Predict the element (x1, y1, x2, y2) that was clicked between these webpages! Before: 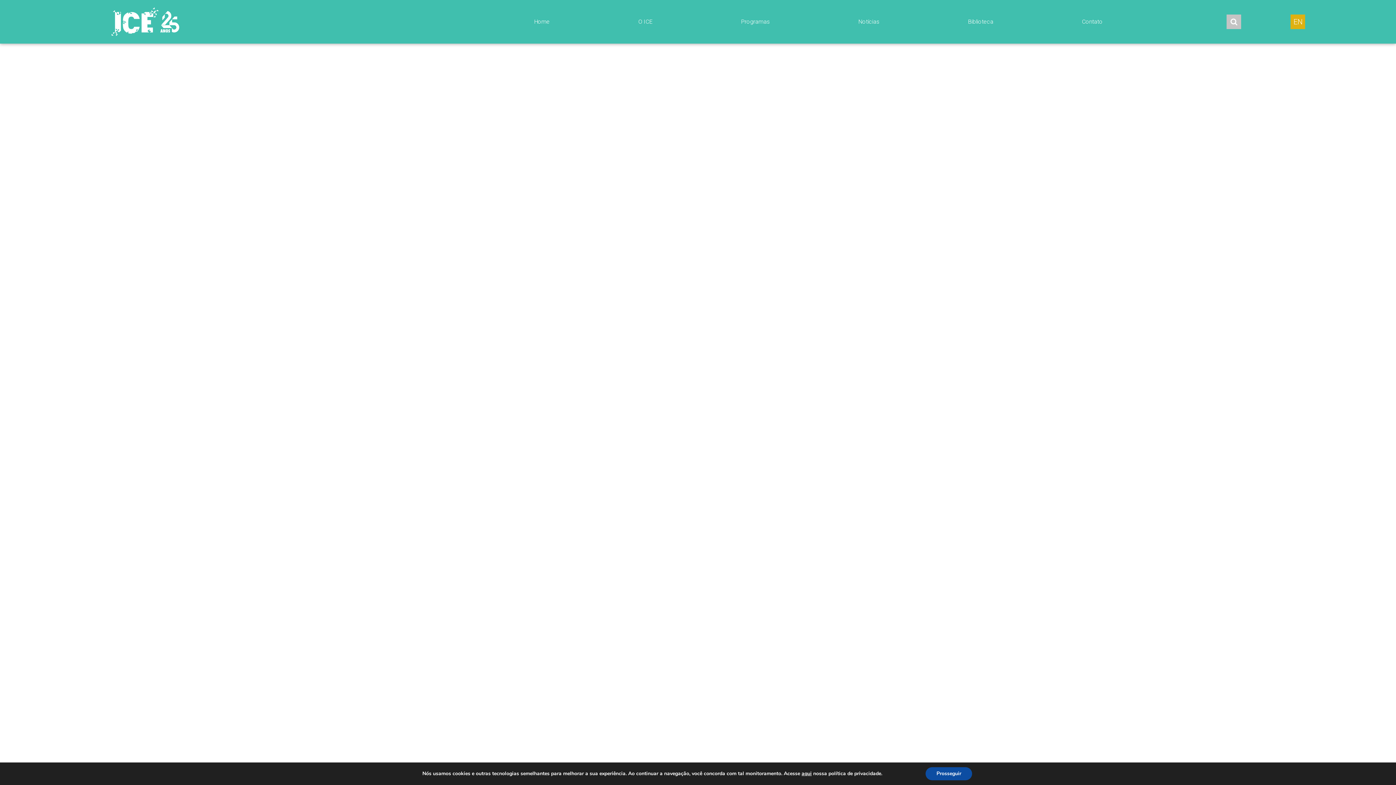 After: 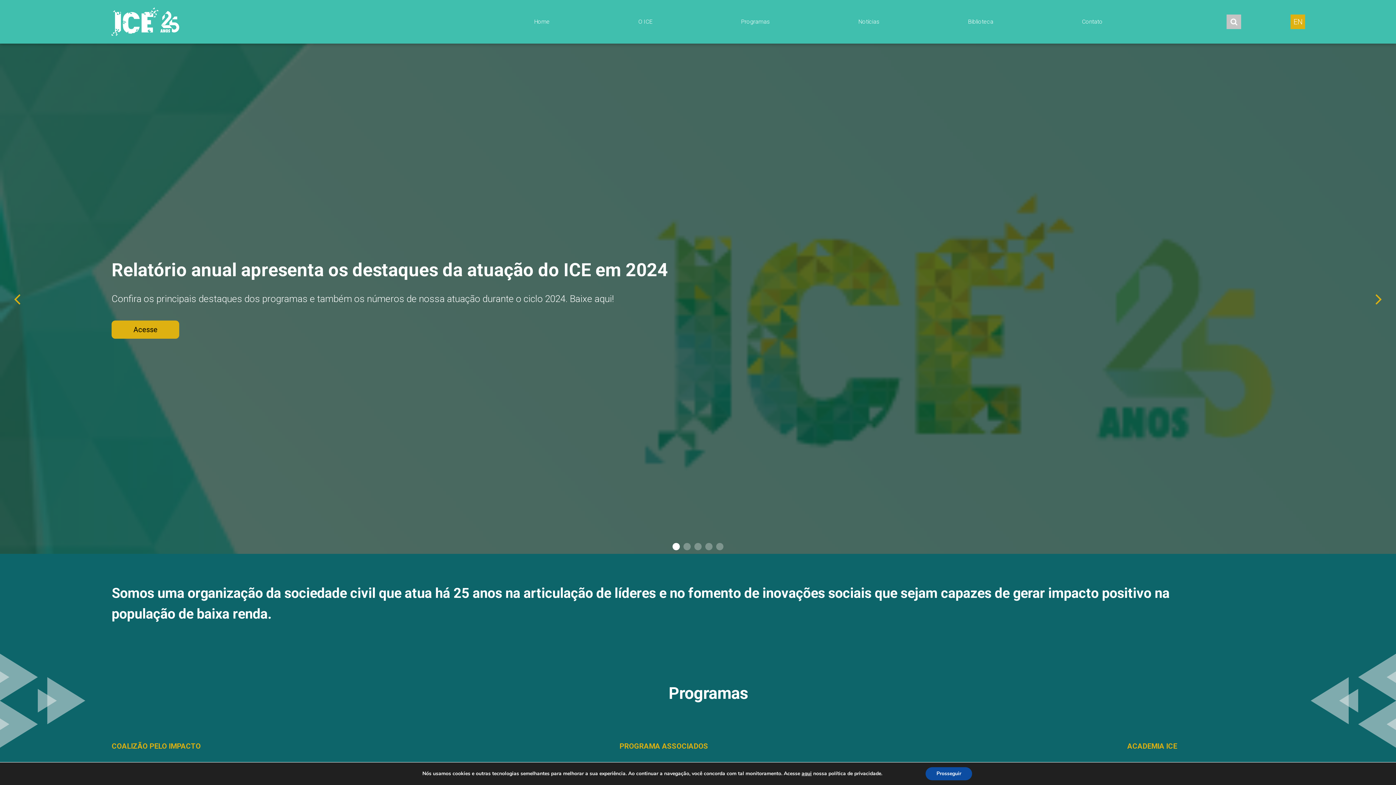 Action: label: Home bbox: (534, 18, 549, 25)